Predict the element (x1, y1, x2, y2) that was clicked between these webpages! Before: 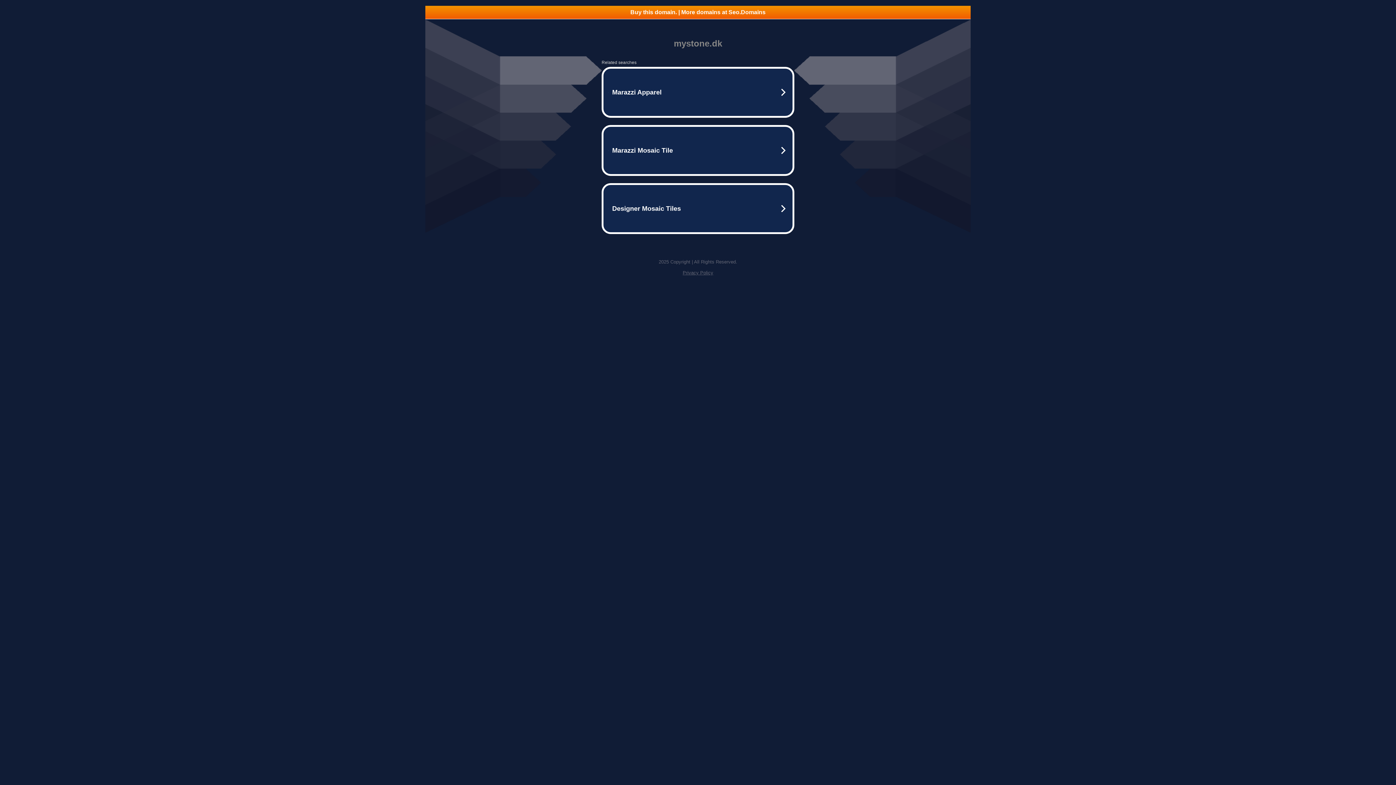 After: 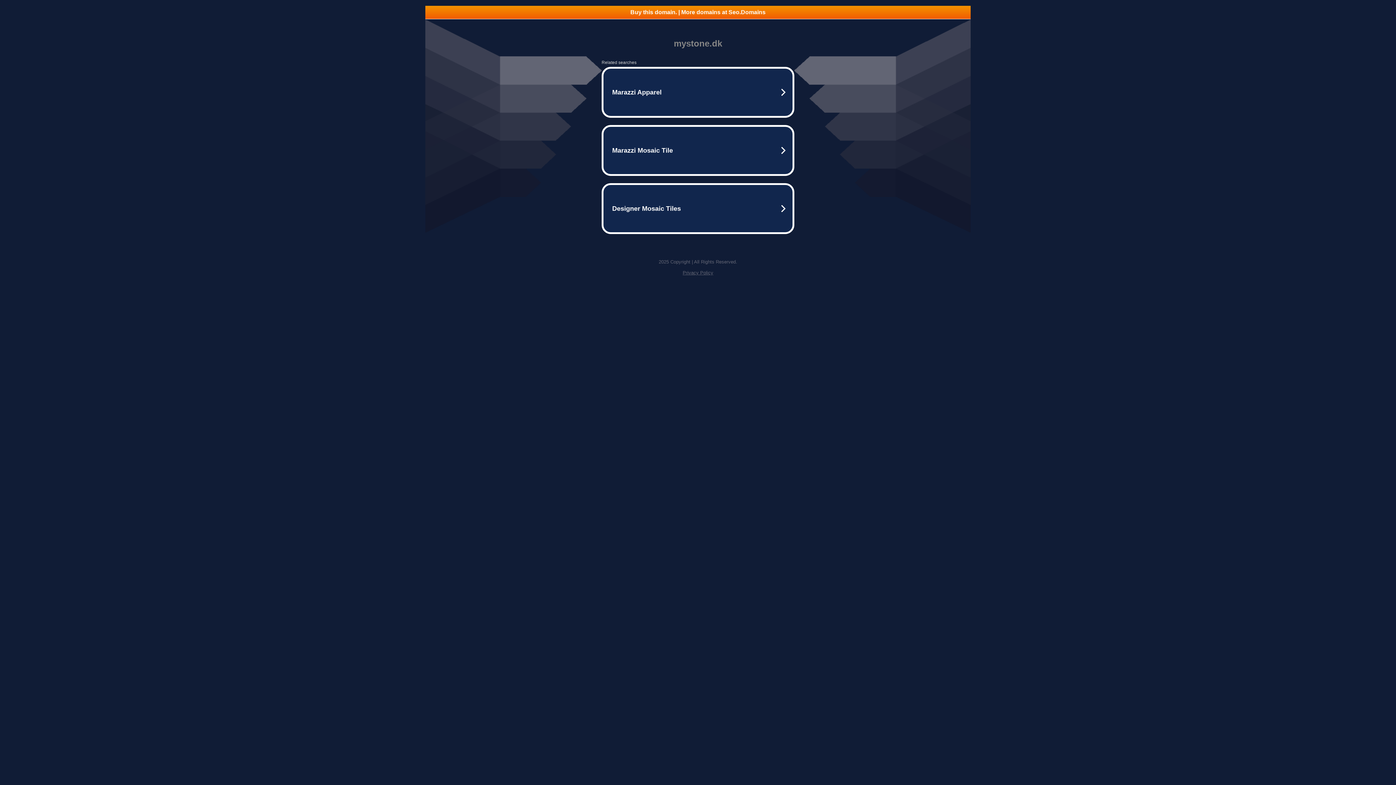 Action: label: Buy this domain. | More domains at Seo.Domains bbox: (425, 5, 970, 18)